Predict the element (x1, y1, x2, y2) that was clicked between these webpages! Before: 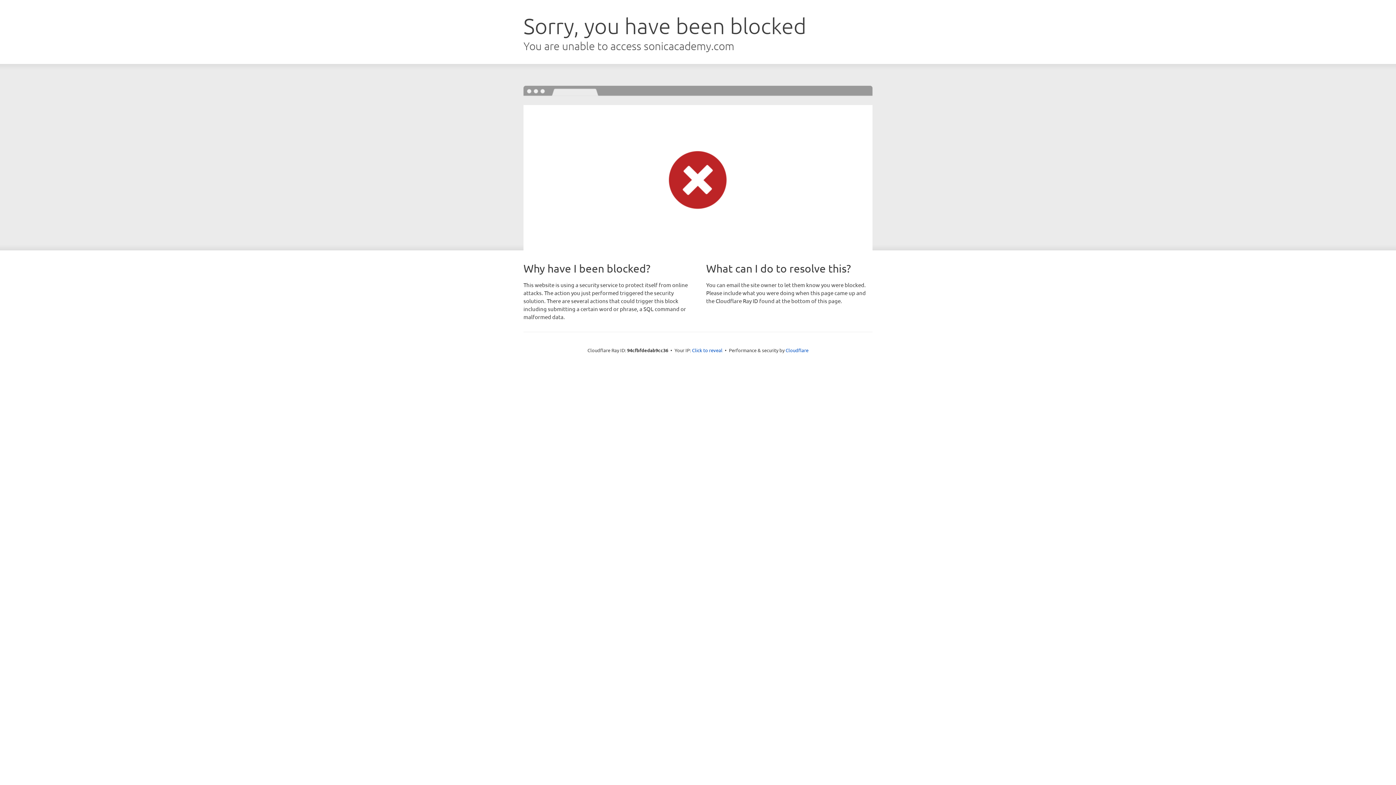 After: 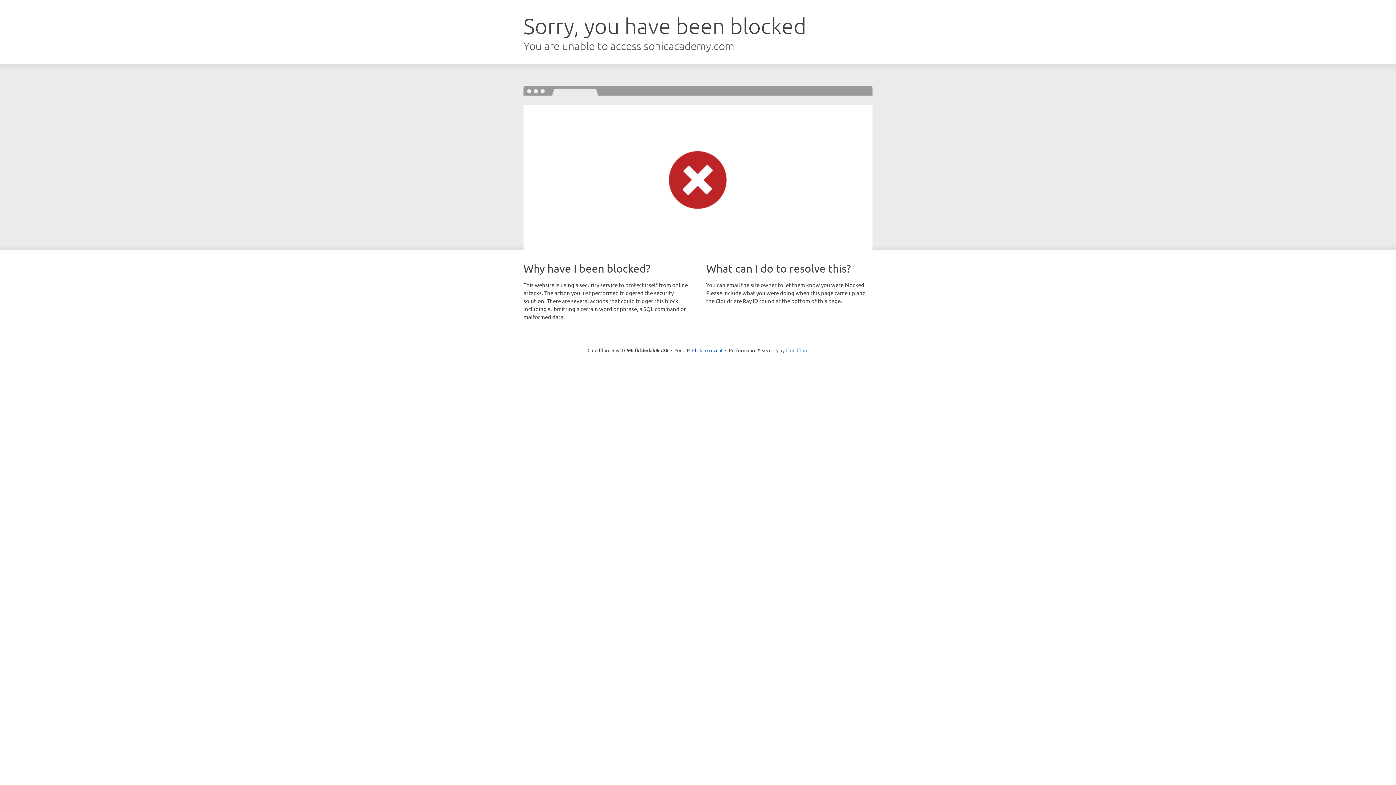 Action: bbox: (785, 347, 808, 353) label: Cloudflare